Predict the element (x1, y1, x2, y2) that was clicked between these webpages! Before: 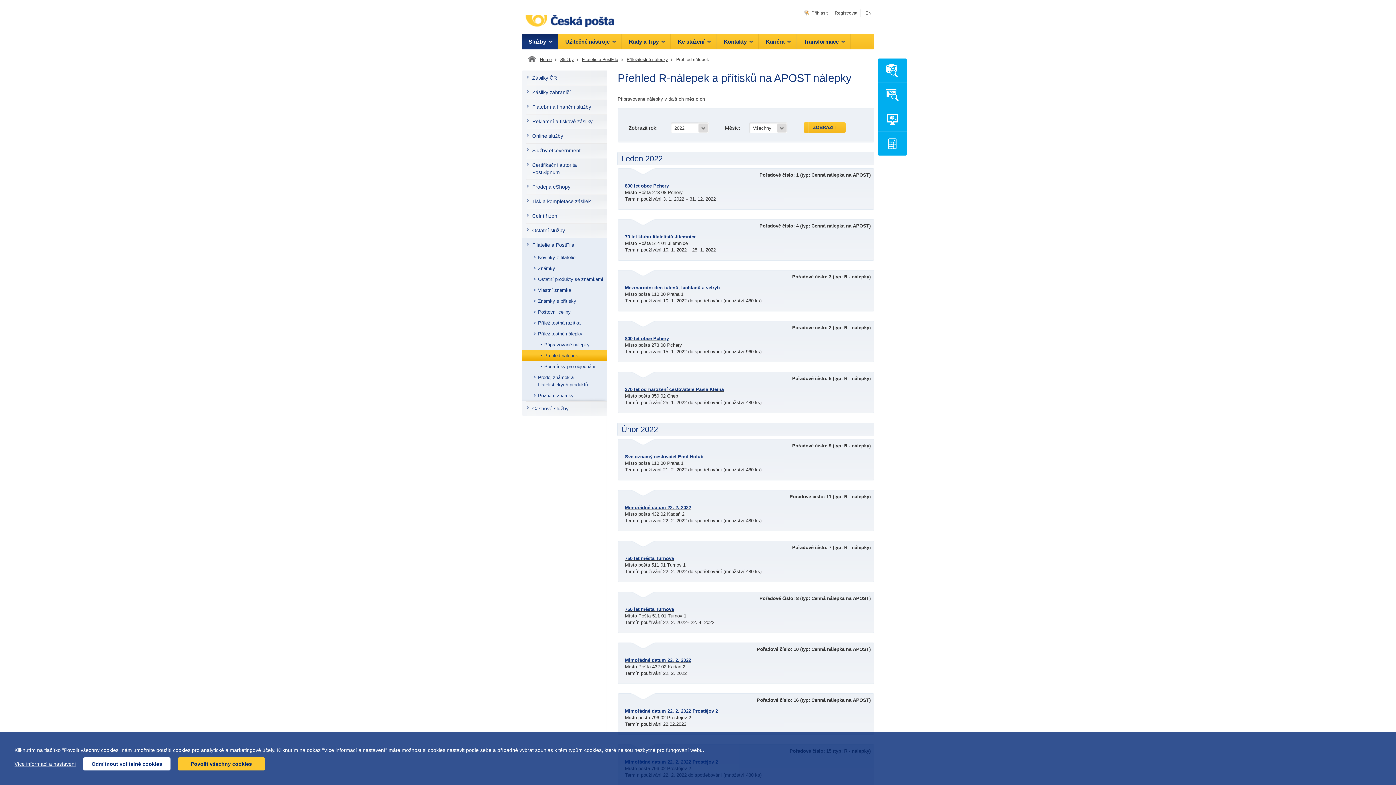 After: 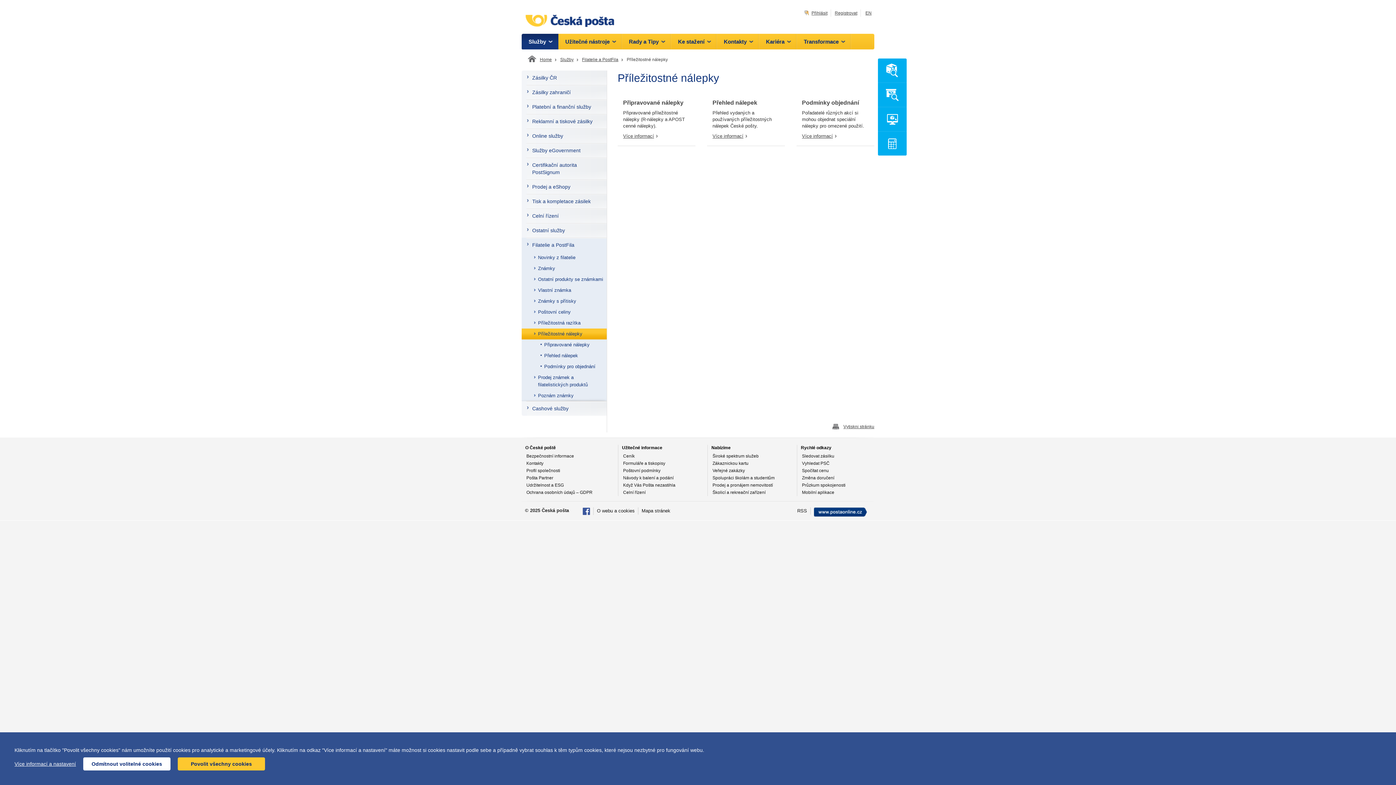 Action: bbox: (521, 328, 606, 339) label: Příležitostné nálepky